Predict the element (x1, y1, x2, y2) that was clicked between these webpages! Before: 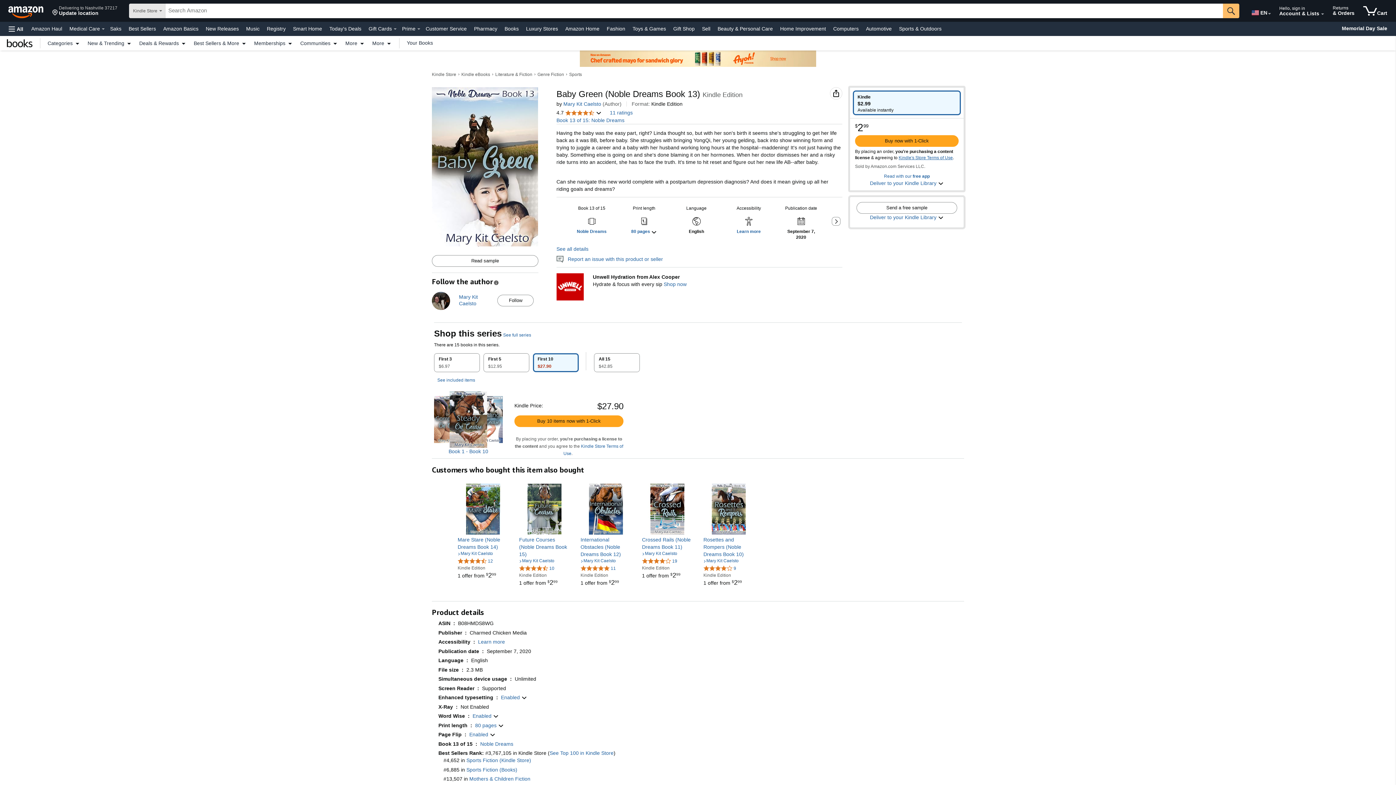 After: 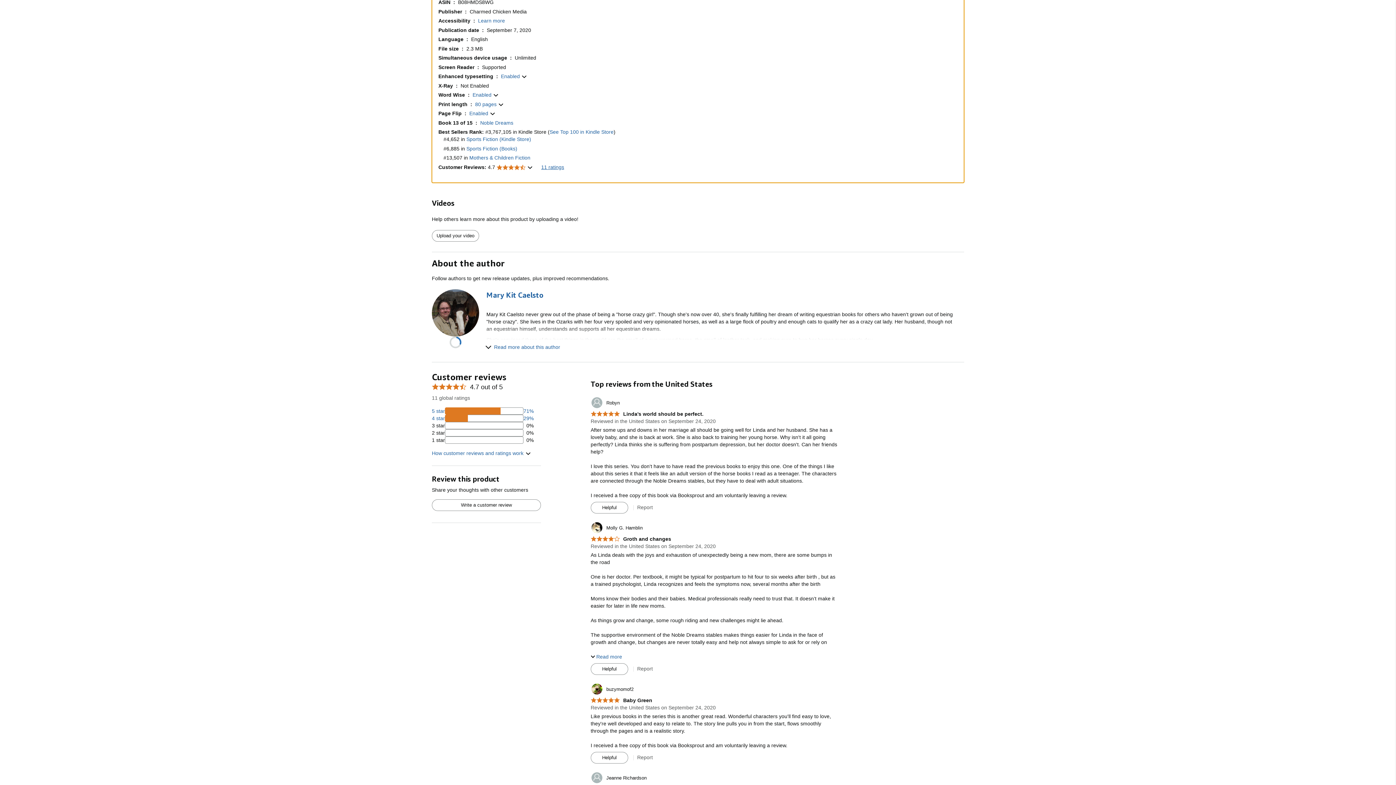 Action: label: See all details bbox: (556, 246, 588, 252)